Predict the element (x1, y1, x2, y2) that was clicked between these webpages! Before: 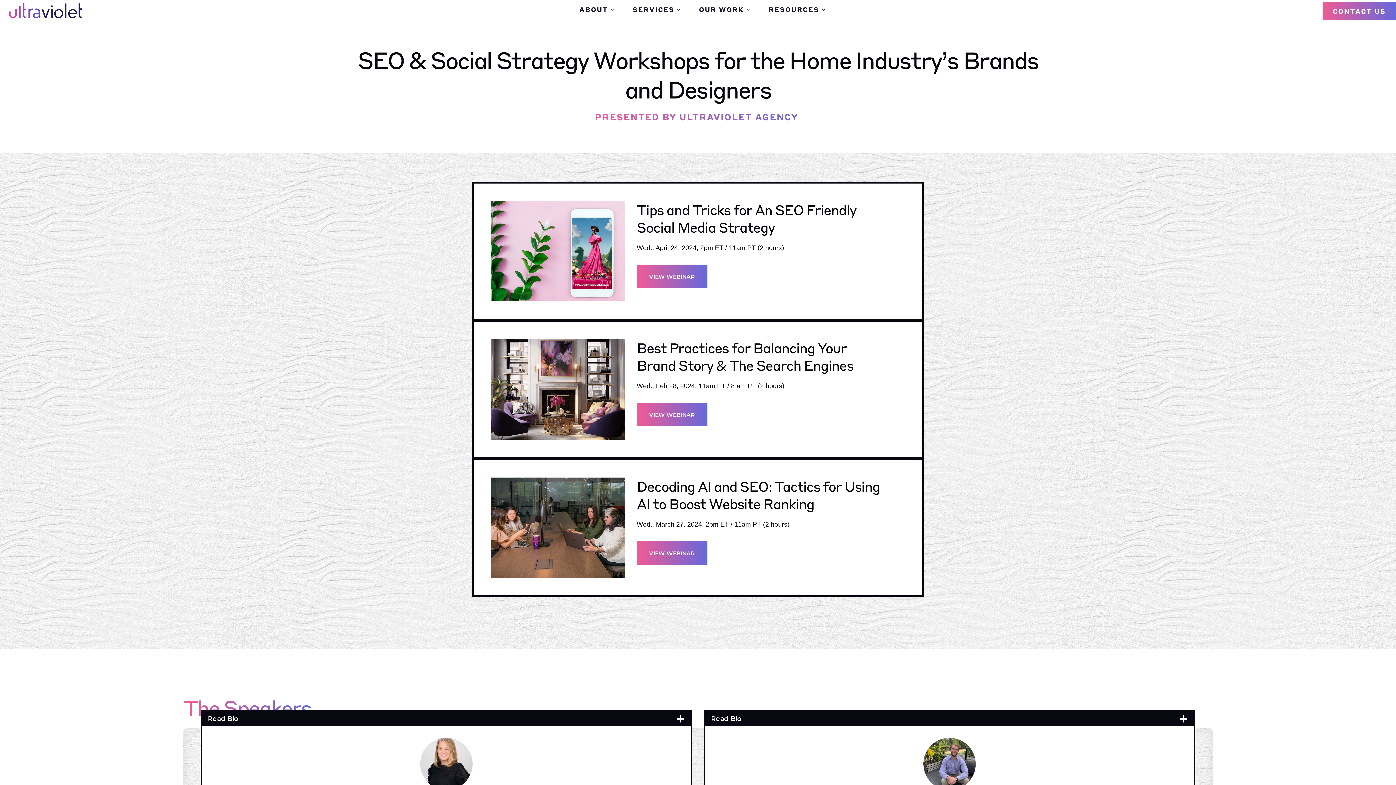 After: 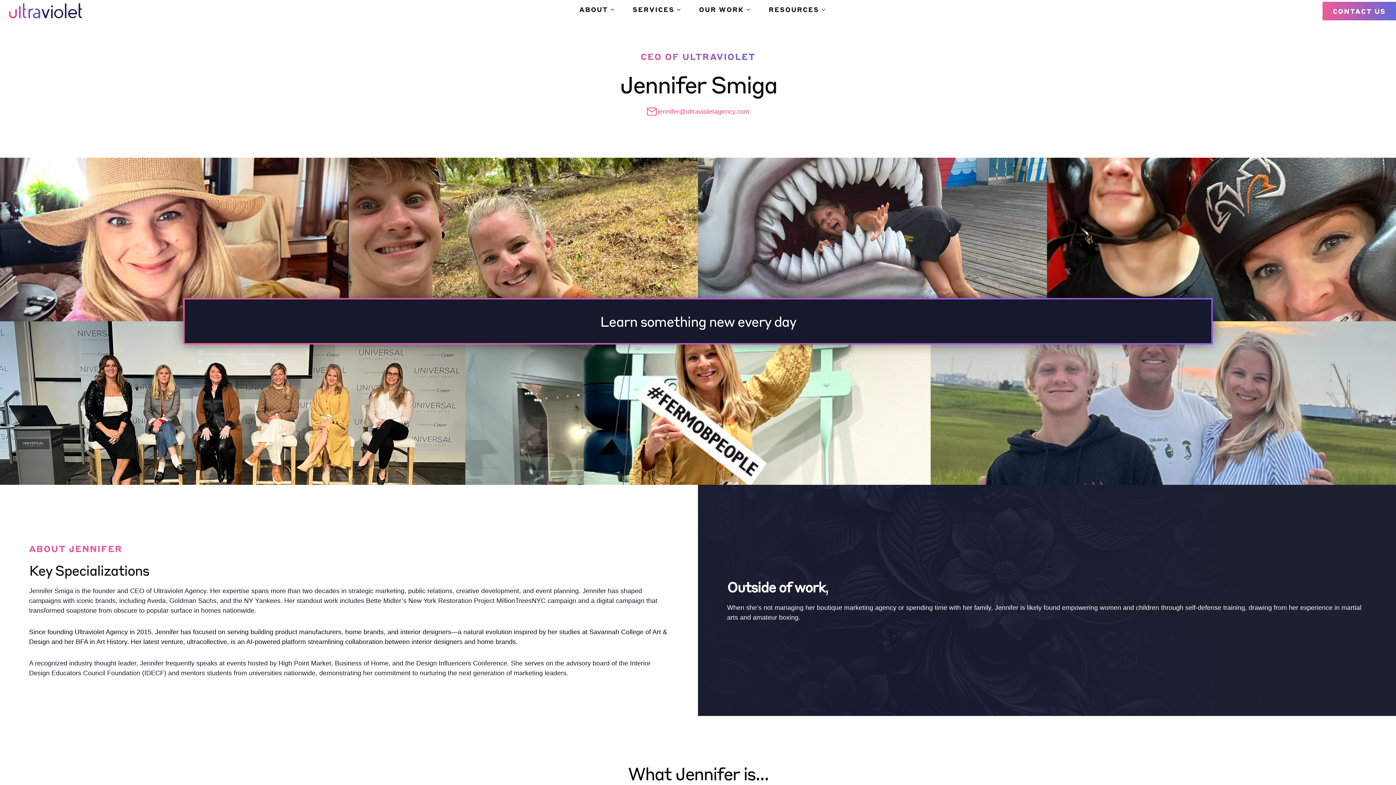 Action: bbox: (202, 726, 690, 839) label: Jennifer Smiga

Ceo, ultraviolet and Webinar Moderator